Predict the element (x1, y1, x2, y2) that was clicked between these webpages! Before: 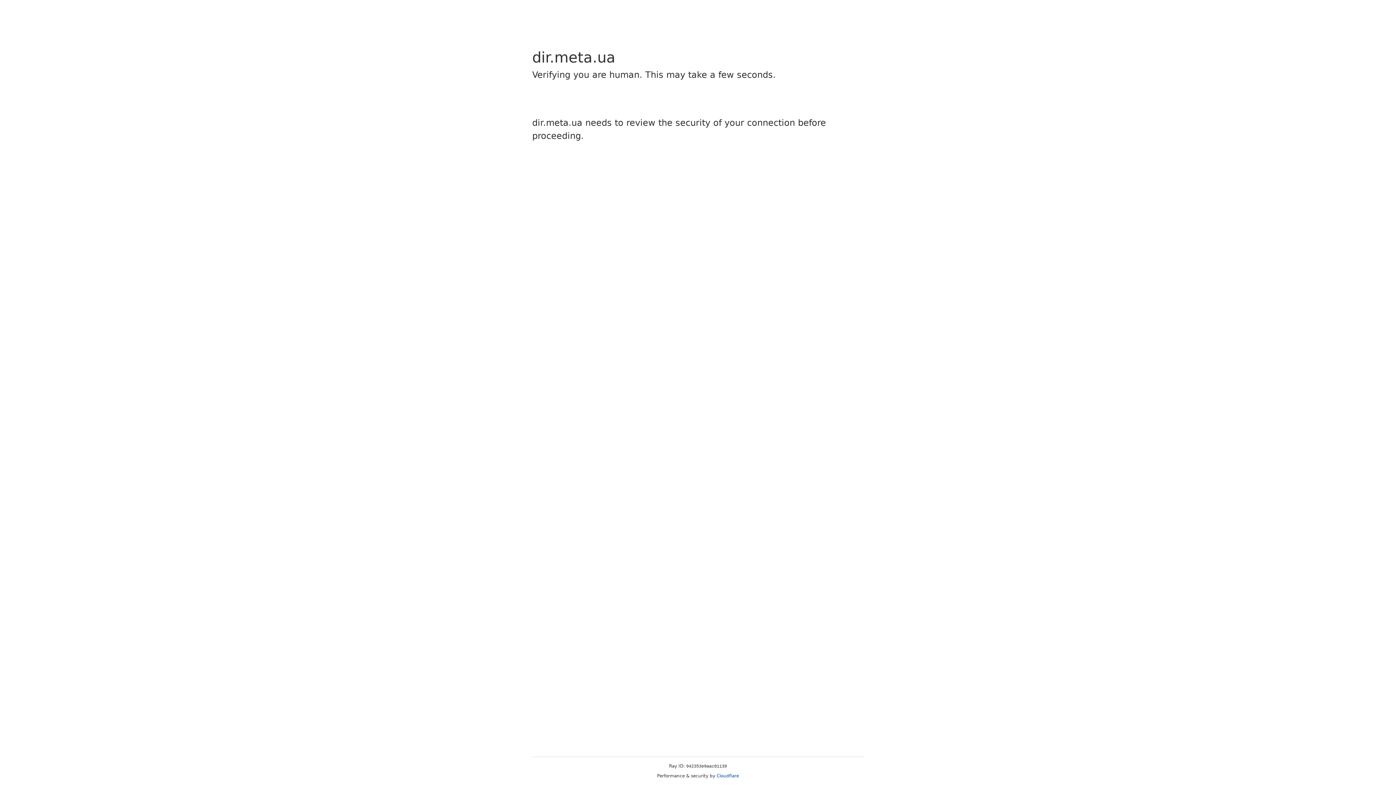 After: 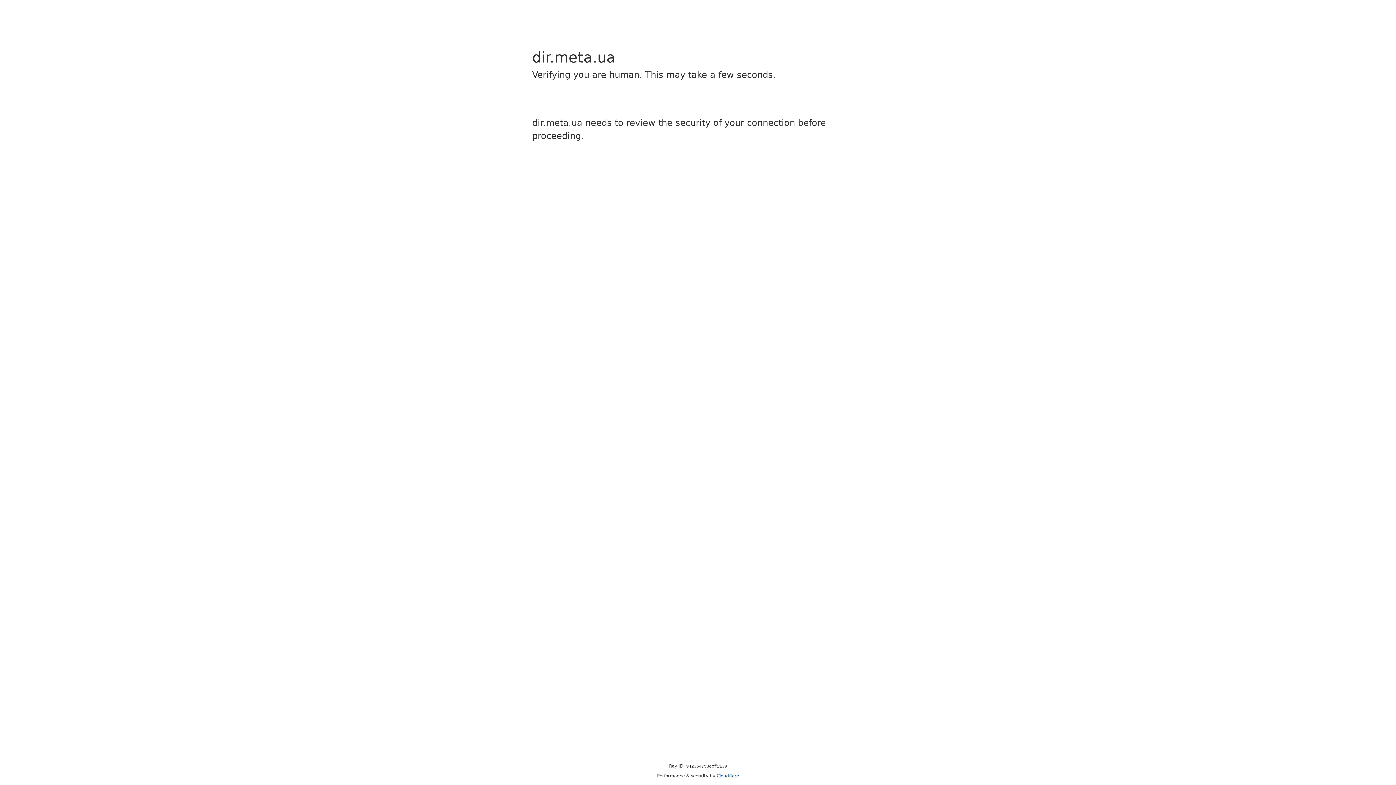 Action: bbox: (716, 773, 739, 778) label: Cloudflare